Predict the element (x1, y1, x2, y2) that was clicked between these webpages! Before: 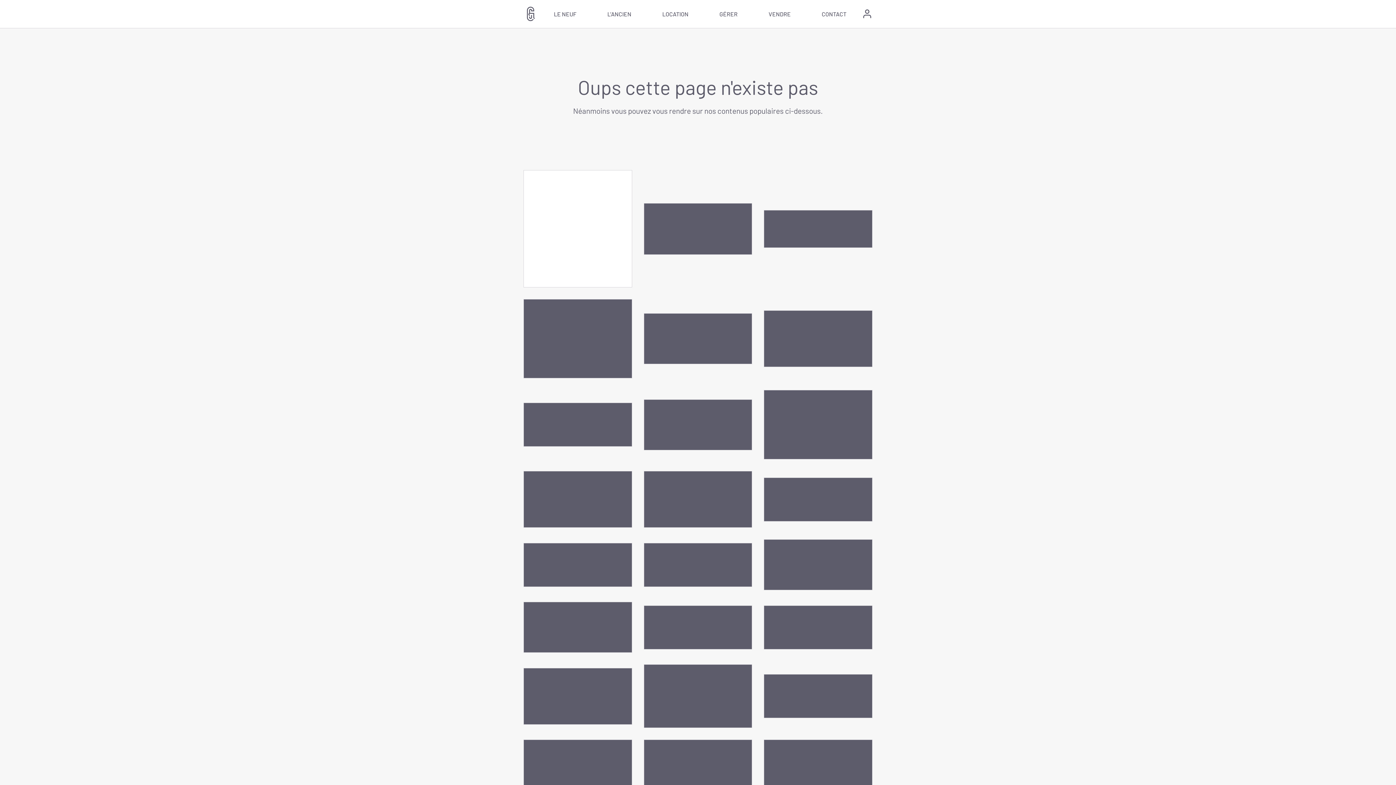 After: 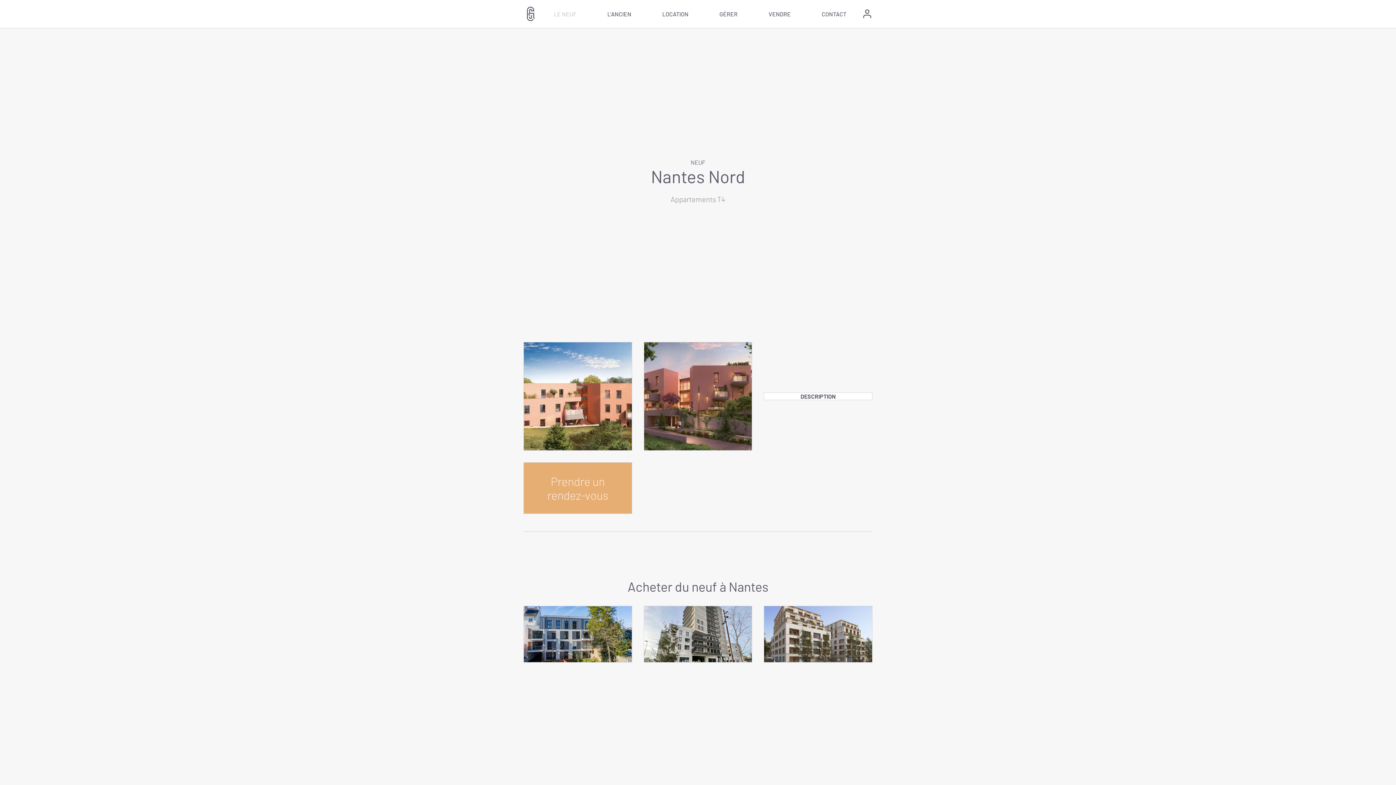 Action: label: NEUF
Nantes Nord

Appartements T4 bbox: (644, 543, 752, 586)